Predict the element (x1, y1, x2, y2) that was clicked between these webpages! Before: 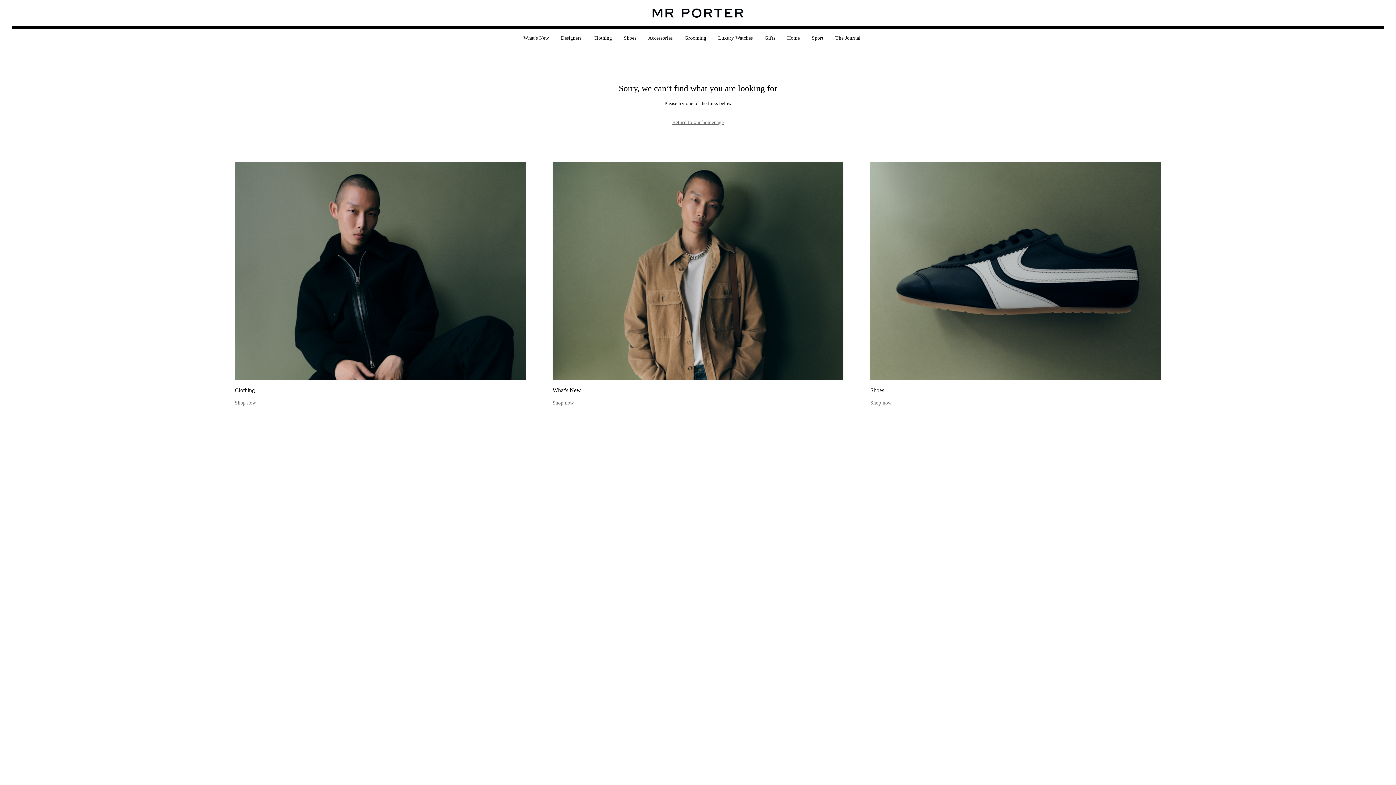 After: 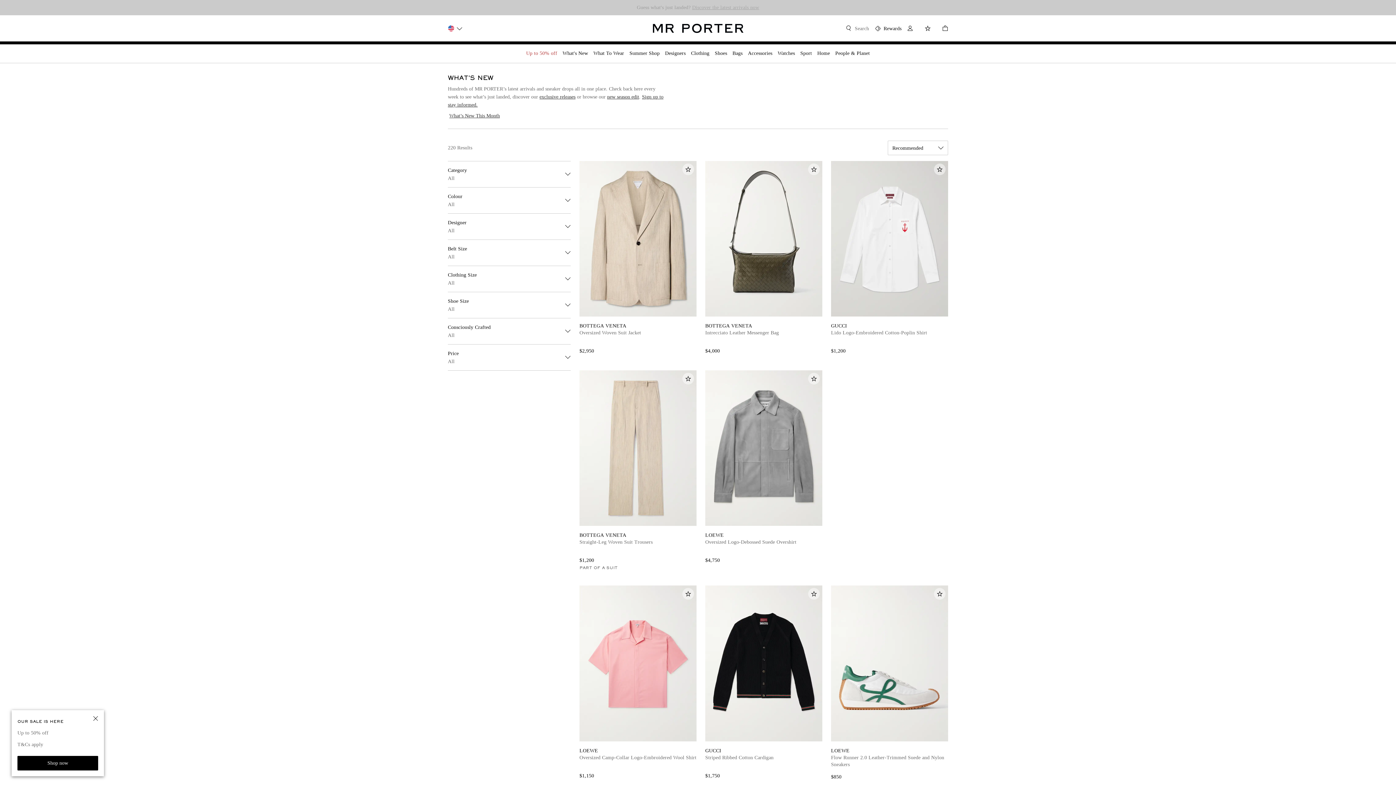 Action: bbox: (523, 29, 549, 48) label: What's New